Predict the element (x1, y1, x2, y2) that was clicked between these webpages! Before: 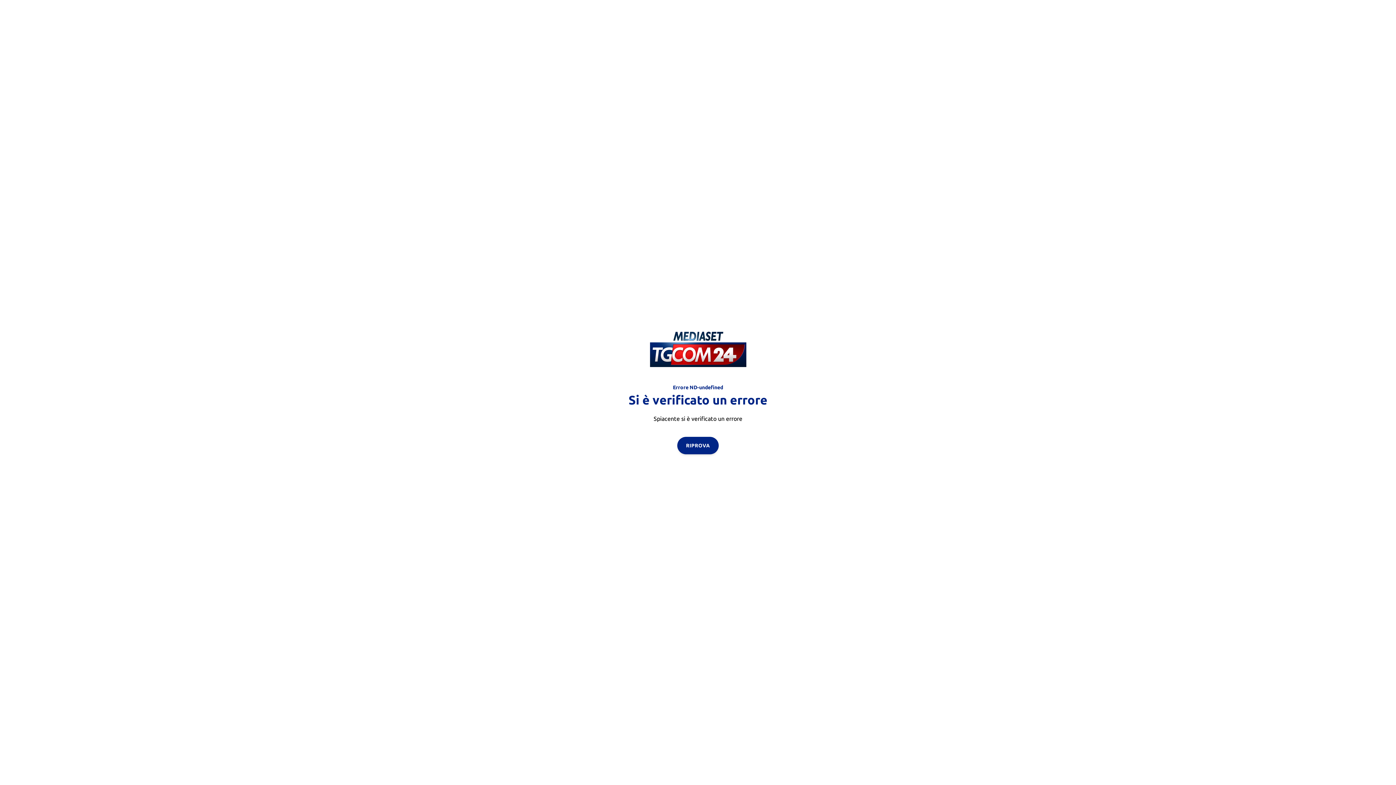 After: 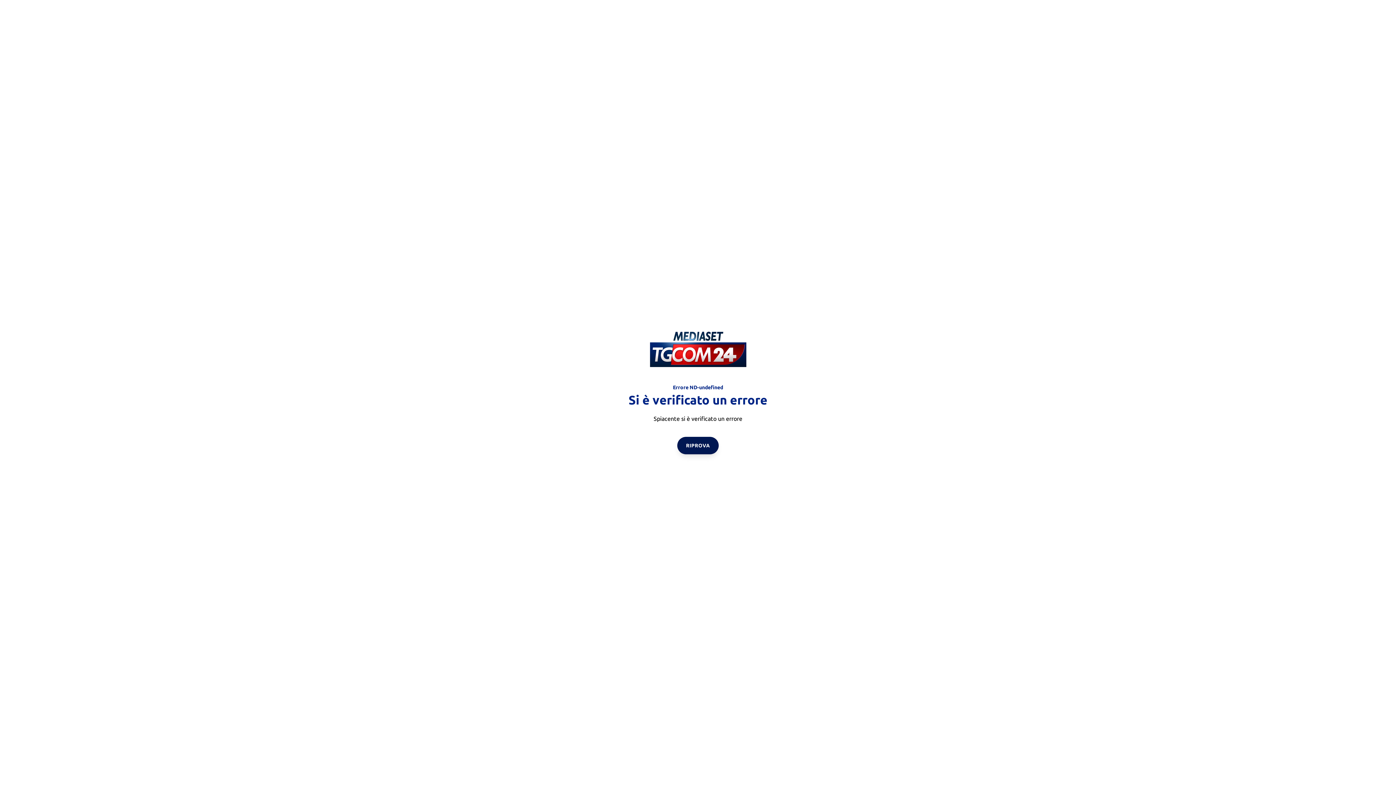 Action: label: RIPROVA bbox: (677, 436, 718, 454)